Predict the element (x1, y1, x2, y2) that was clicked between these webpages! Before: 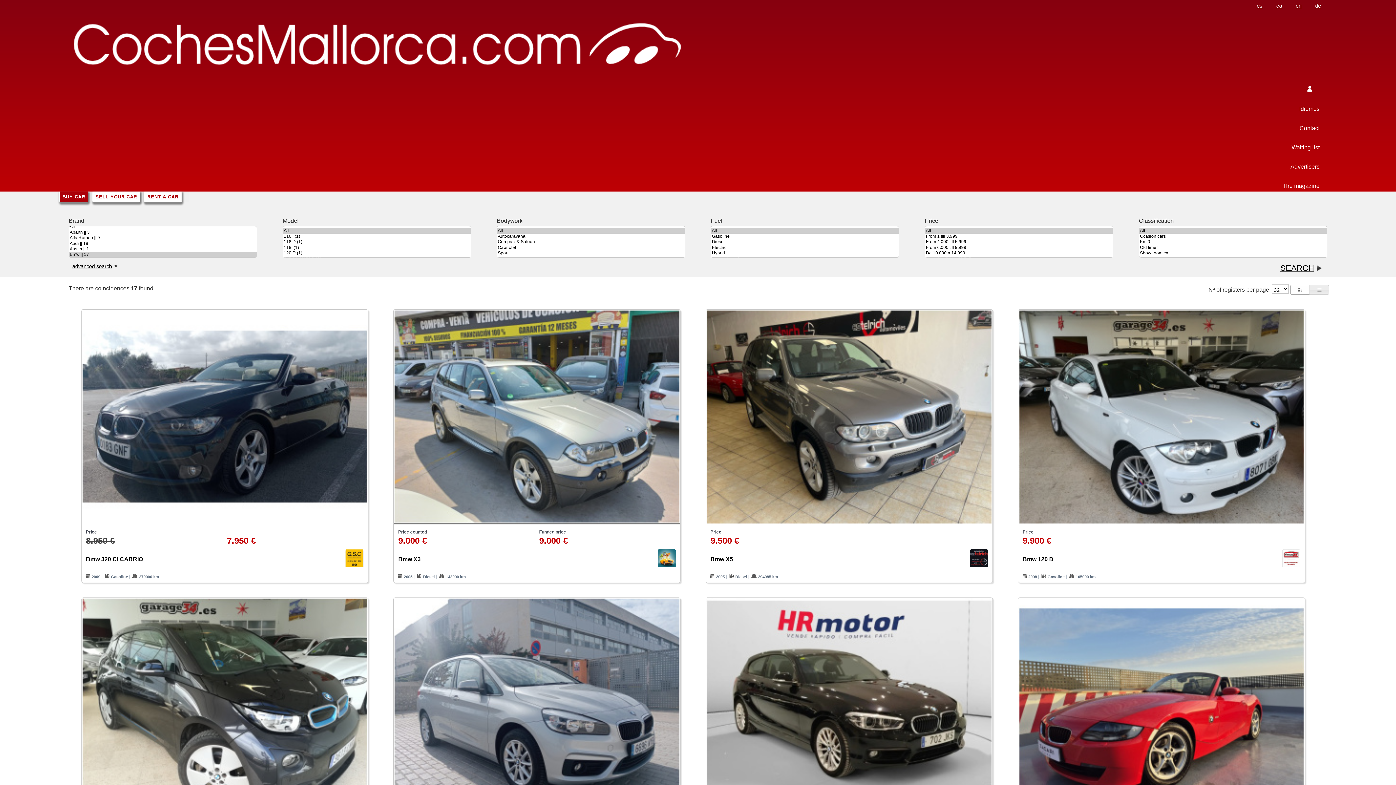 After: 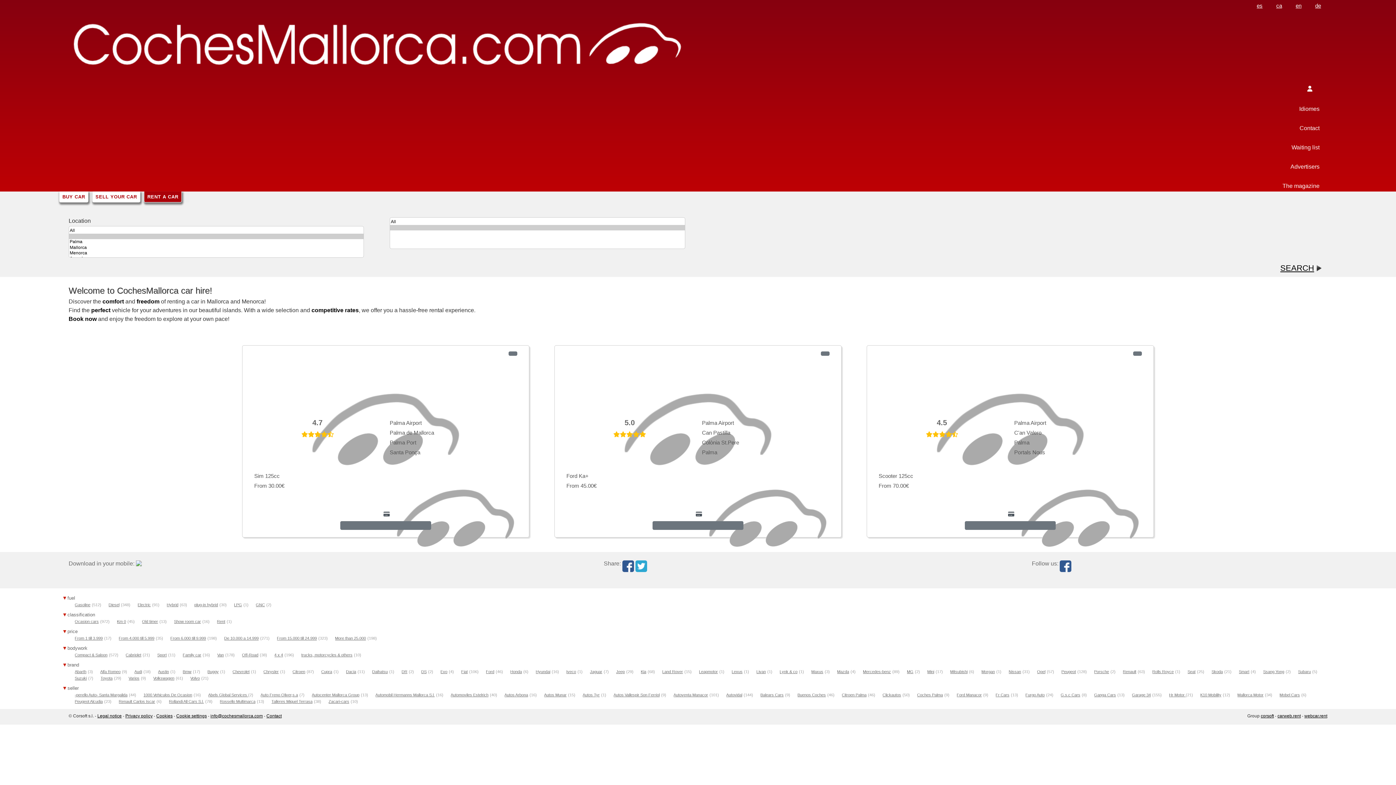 Action: label: RENT A CAR bbox: (144, 191, 181, 202)